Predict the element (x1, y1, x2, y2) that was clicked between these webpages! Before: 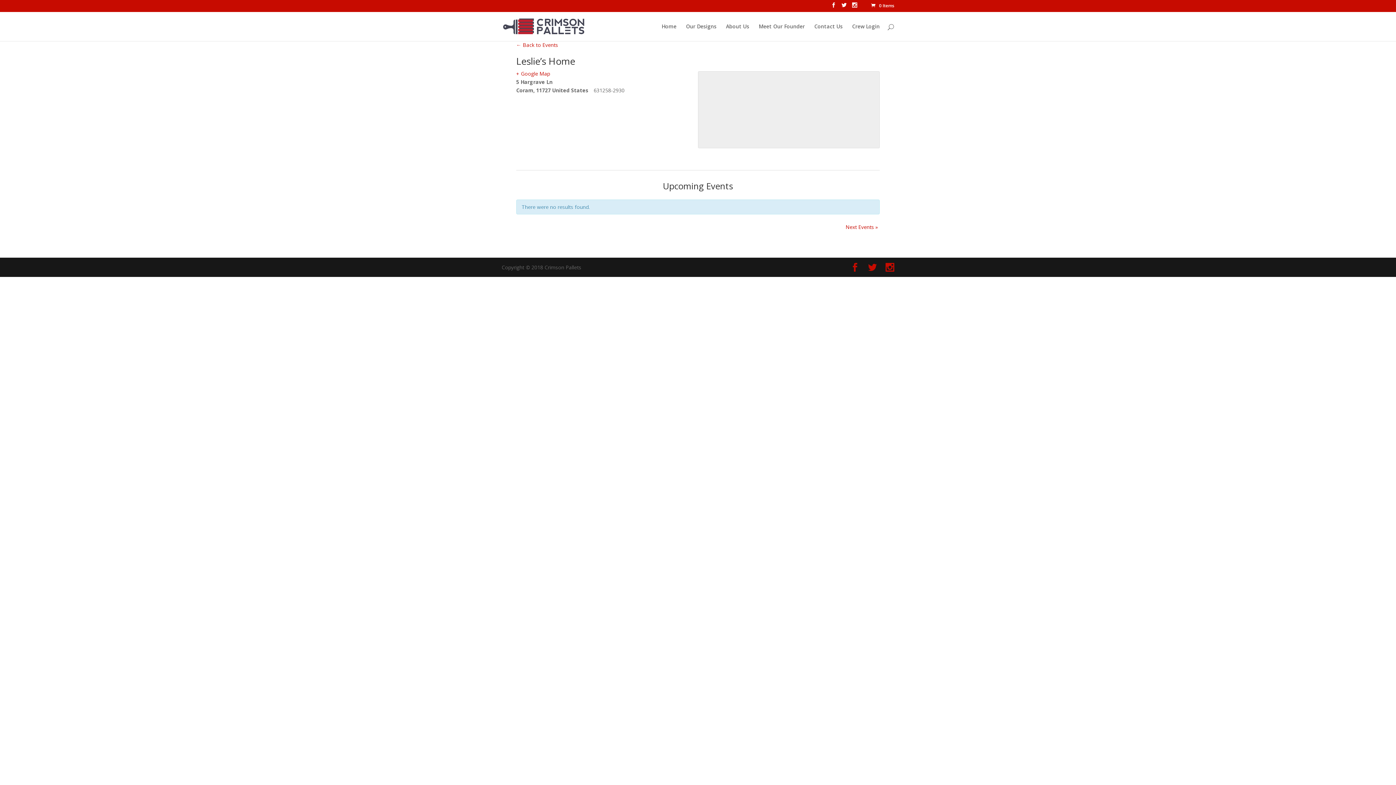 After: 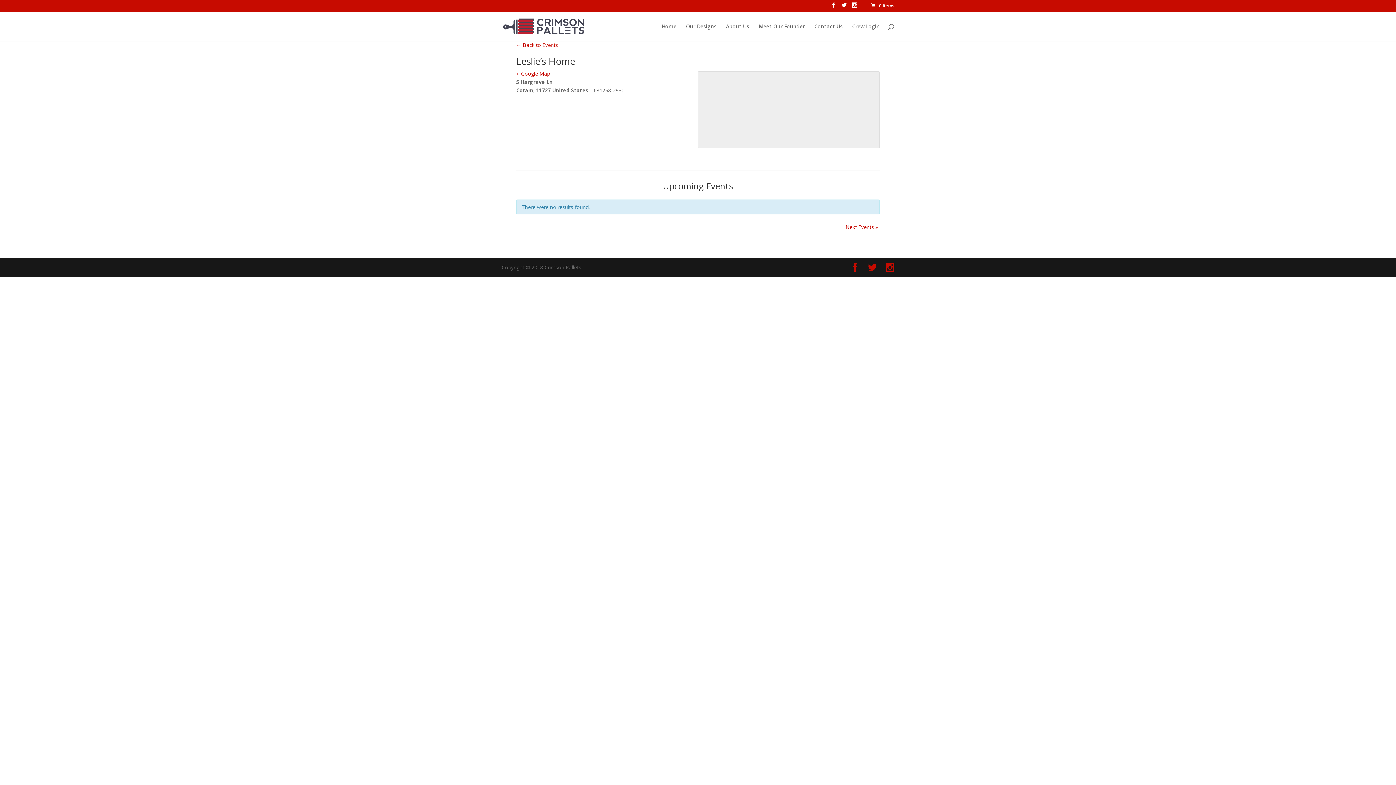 Action: label: + Google Map bbox: (516, 70, 550, 77)